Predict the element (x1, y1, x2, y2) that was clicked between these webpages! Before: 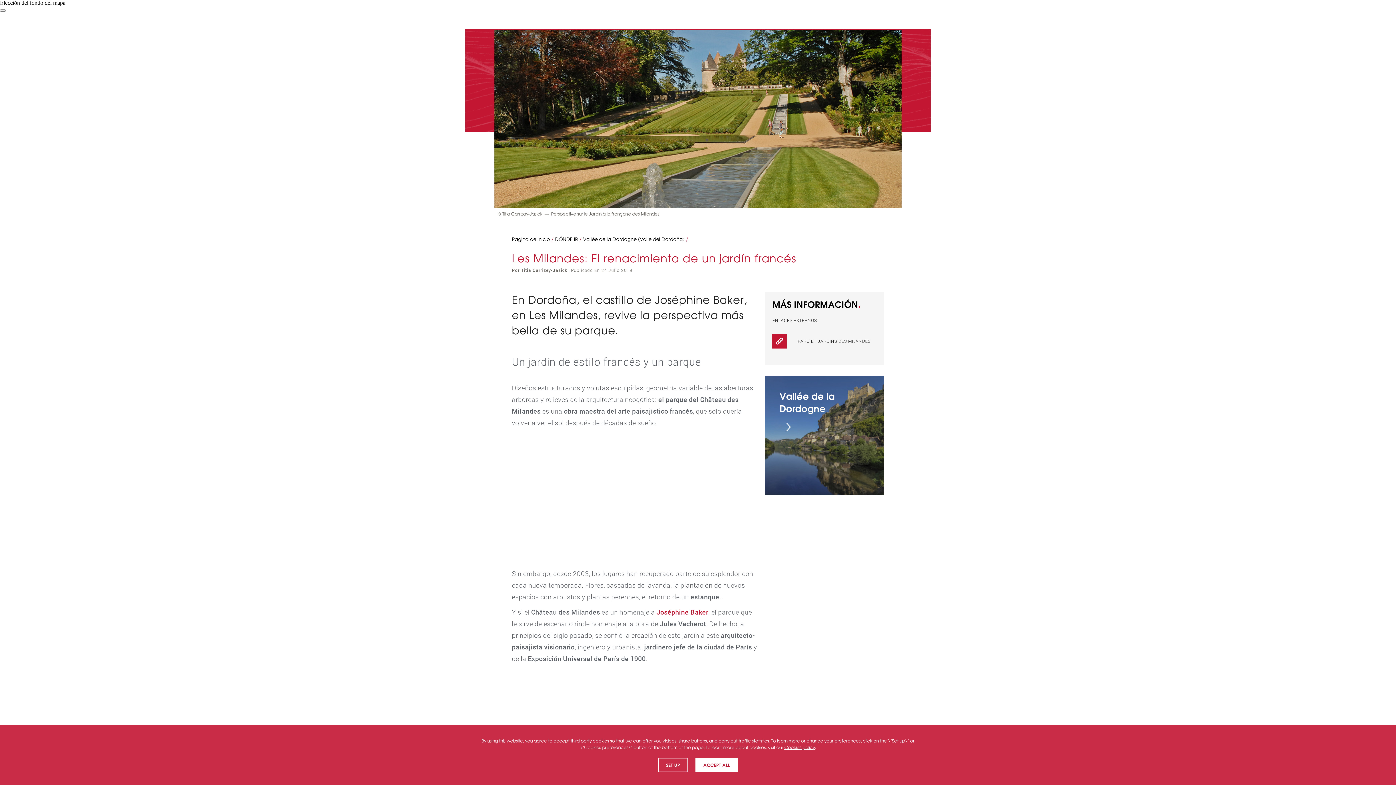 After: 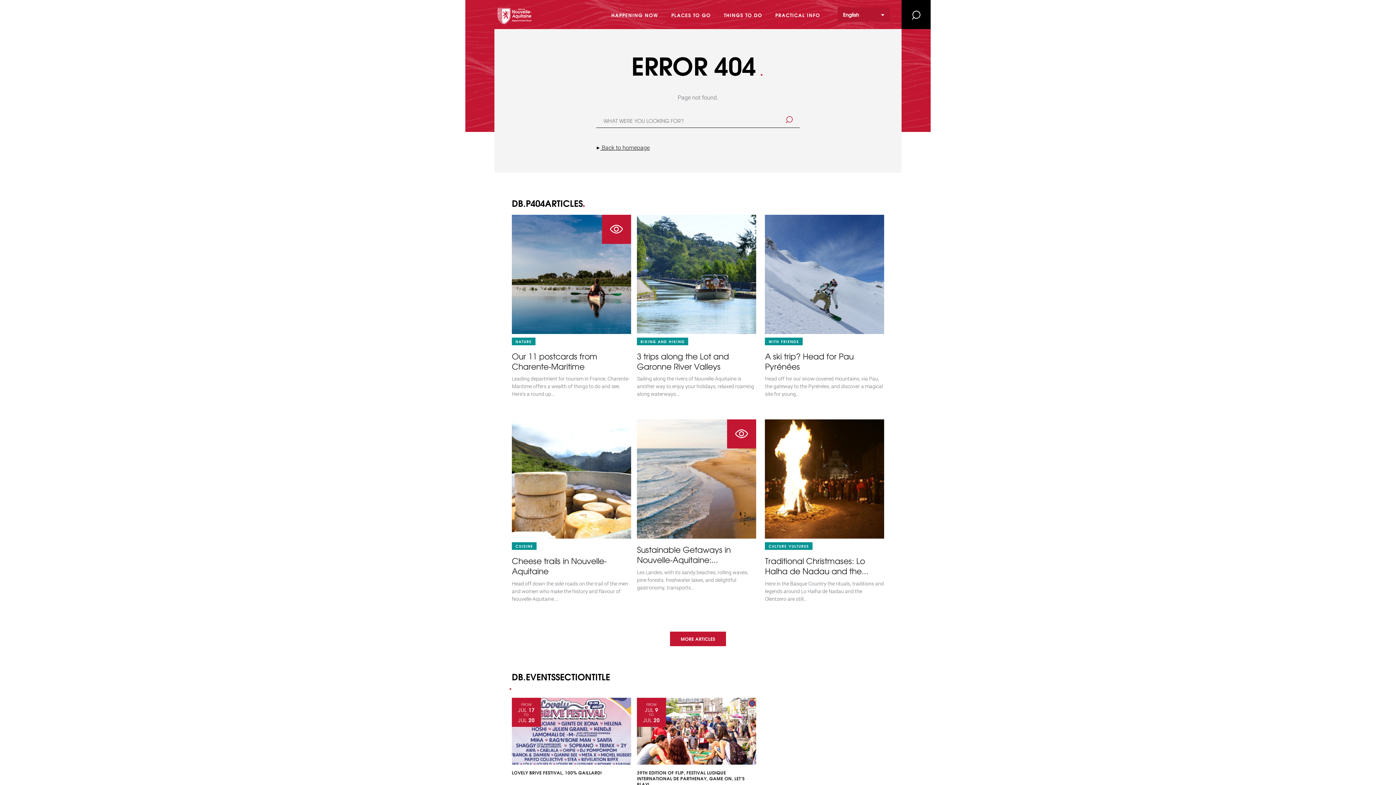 Action: bbox: (784, 744, 815, 750) label: Cookies policy